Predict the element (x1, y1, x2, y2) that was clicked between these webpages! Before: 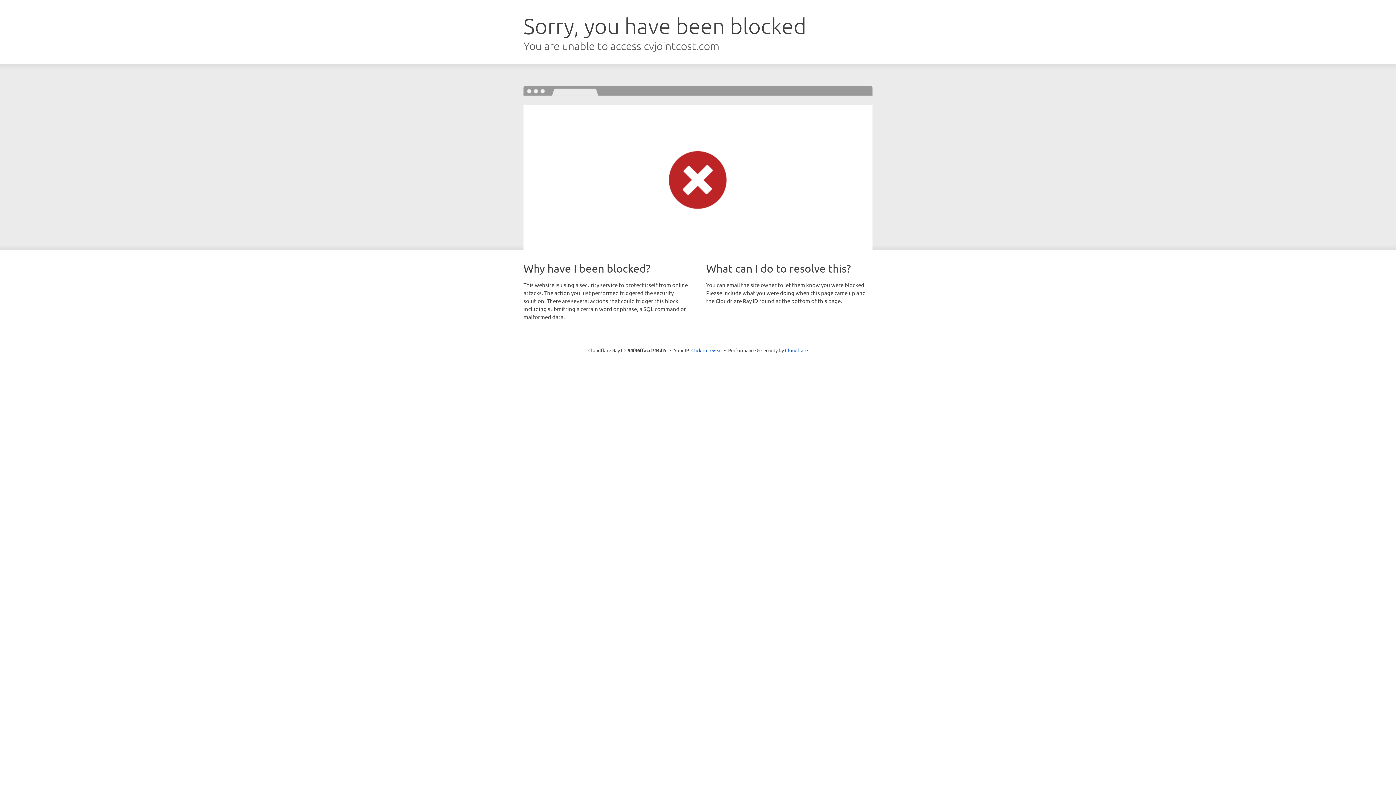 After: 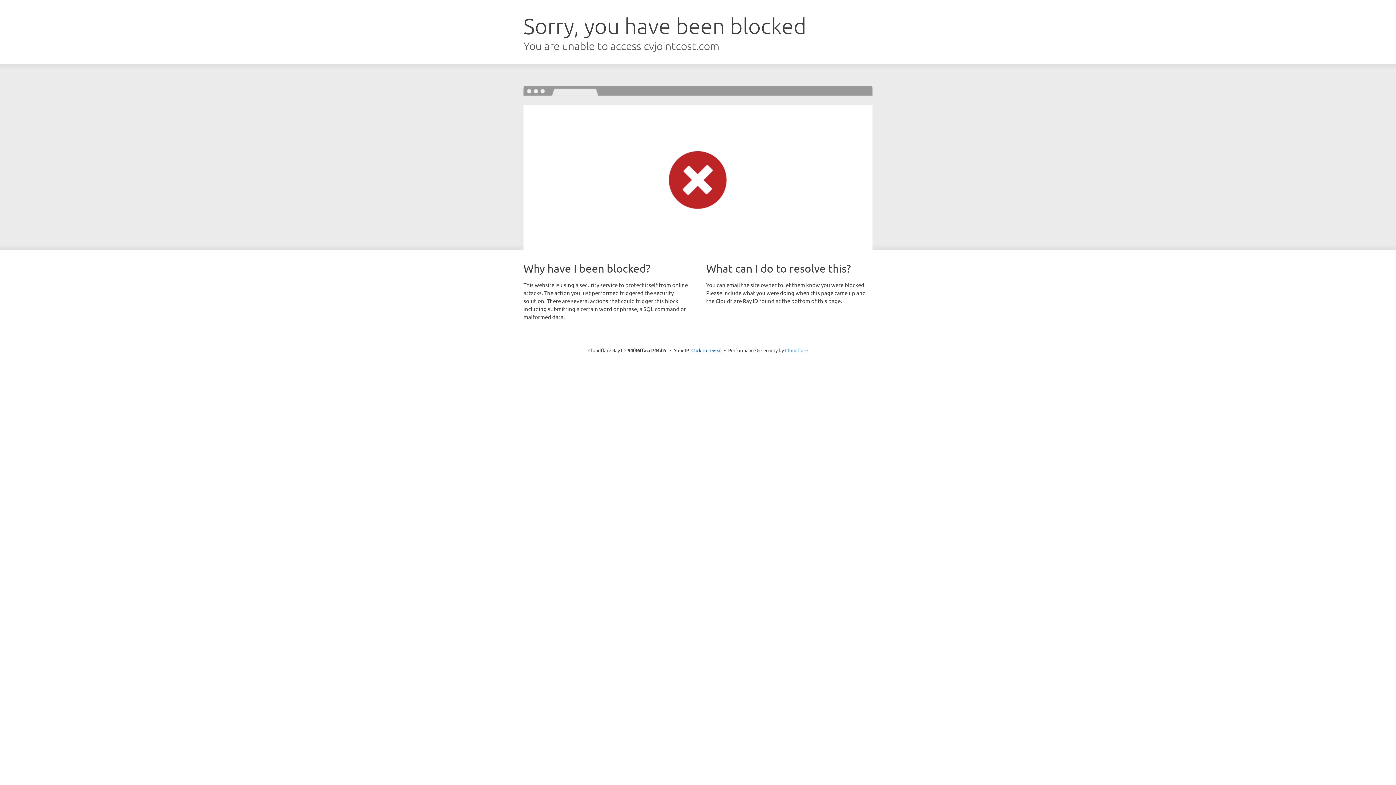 Action: label: Cloudflare bbox: (785, 347, 808, 353)